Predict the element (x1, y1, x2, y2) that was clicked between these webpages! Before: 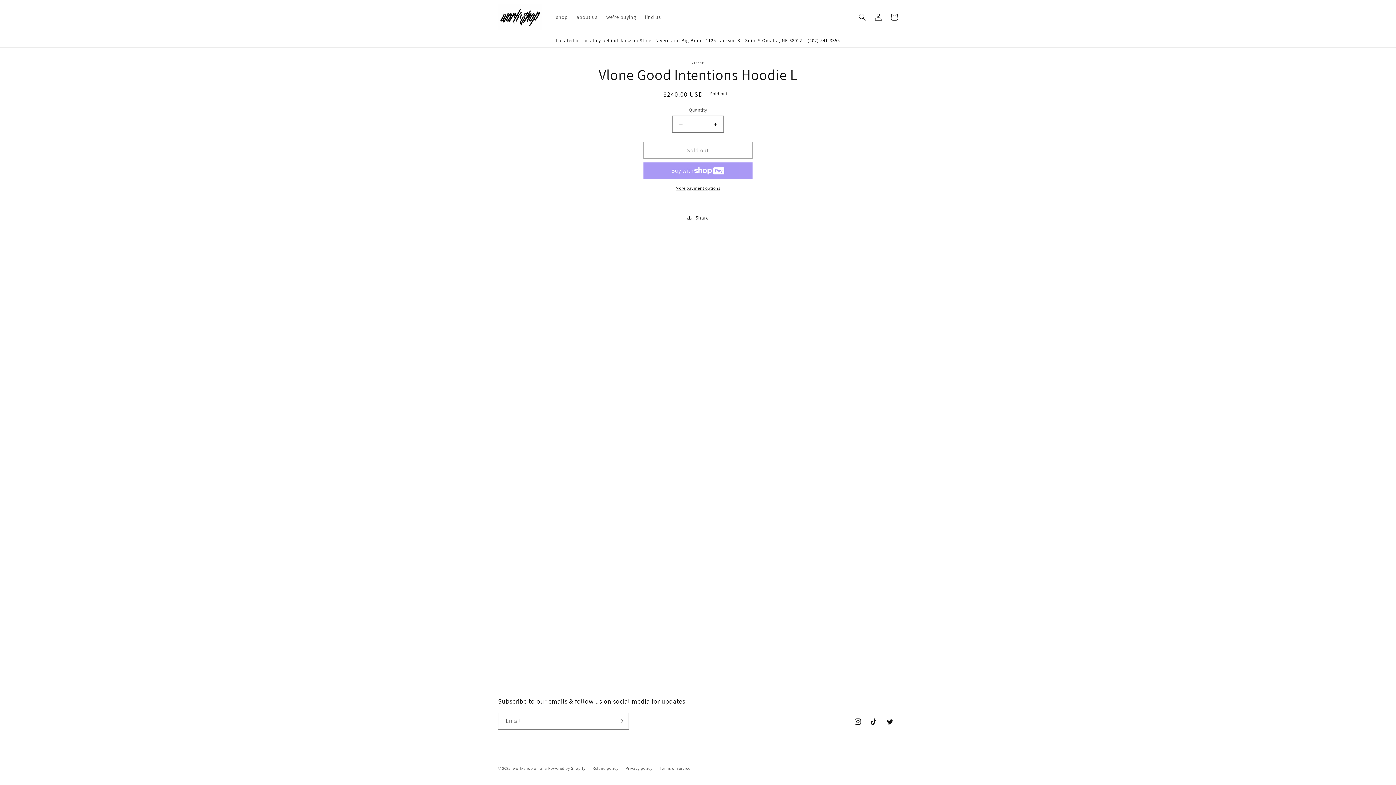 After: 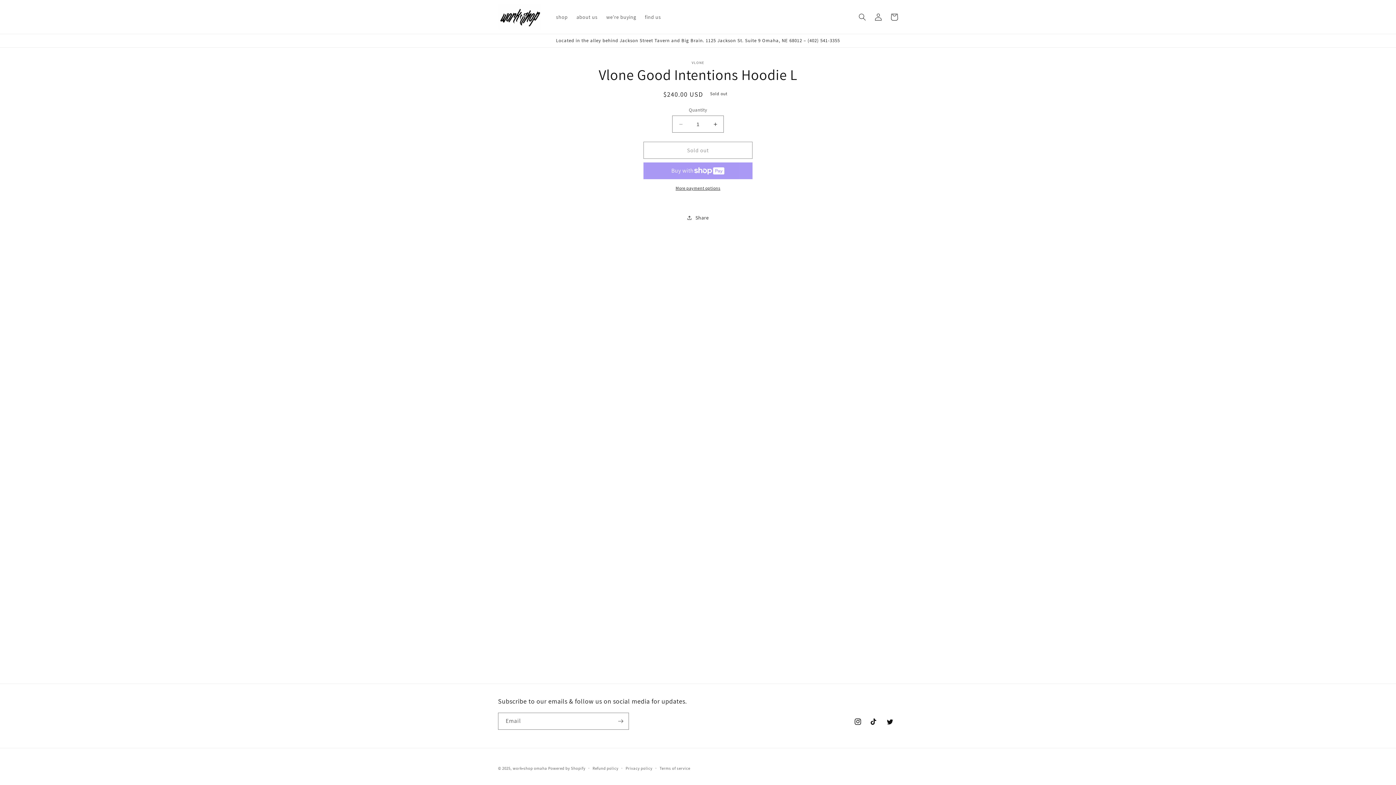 Action: label: More payment options bbox: (643, 185, 752, 191)